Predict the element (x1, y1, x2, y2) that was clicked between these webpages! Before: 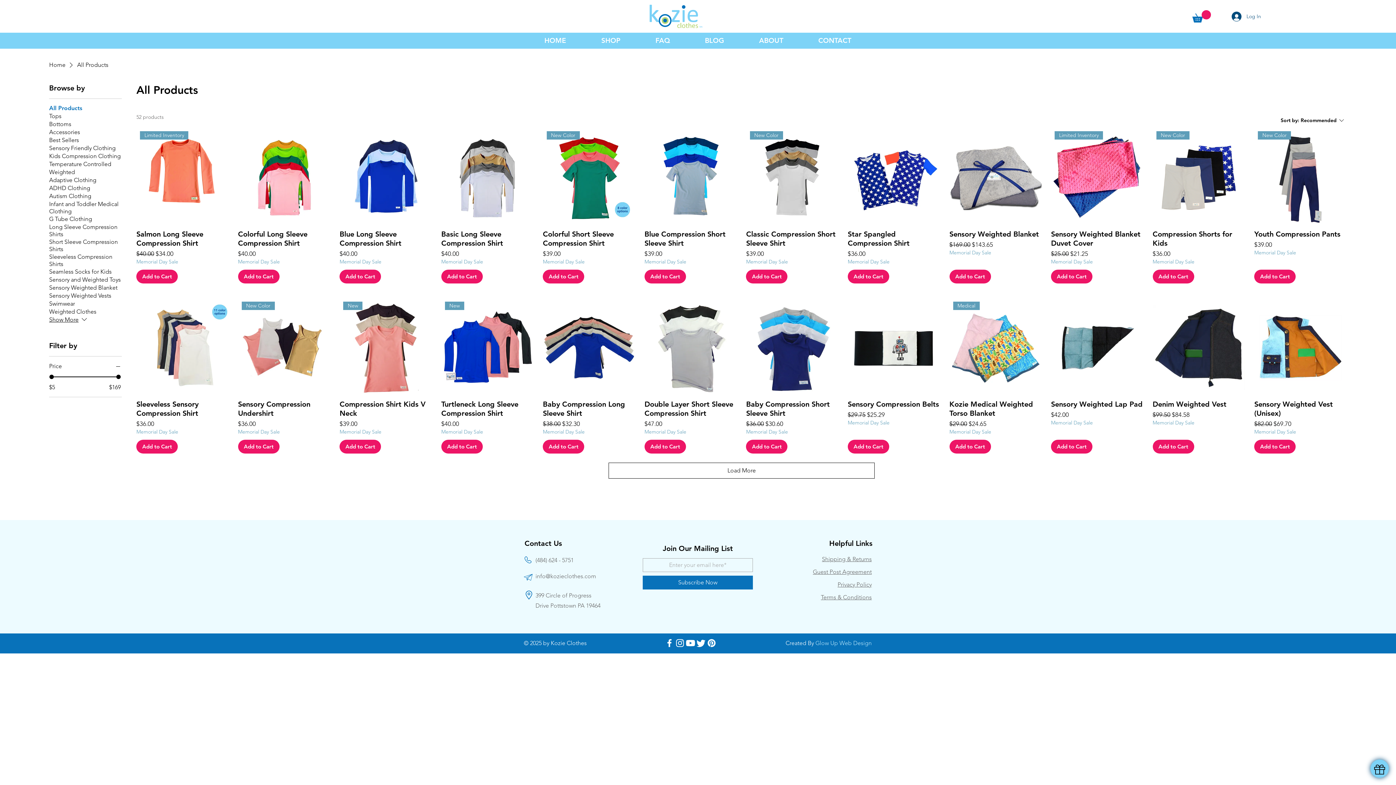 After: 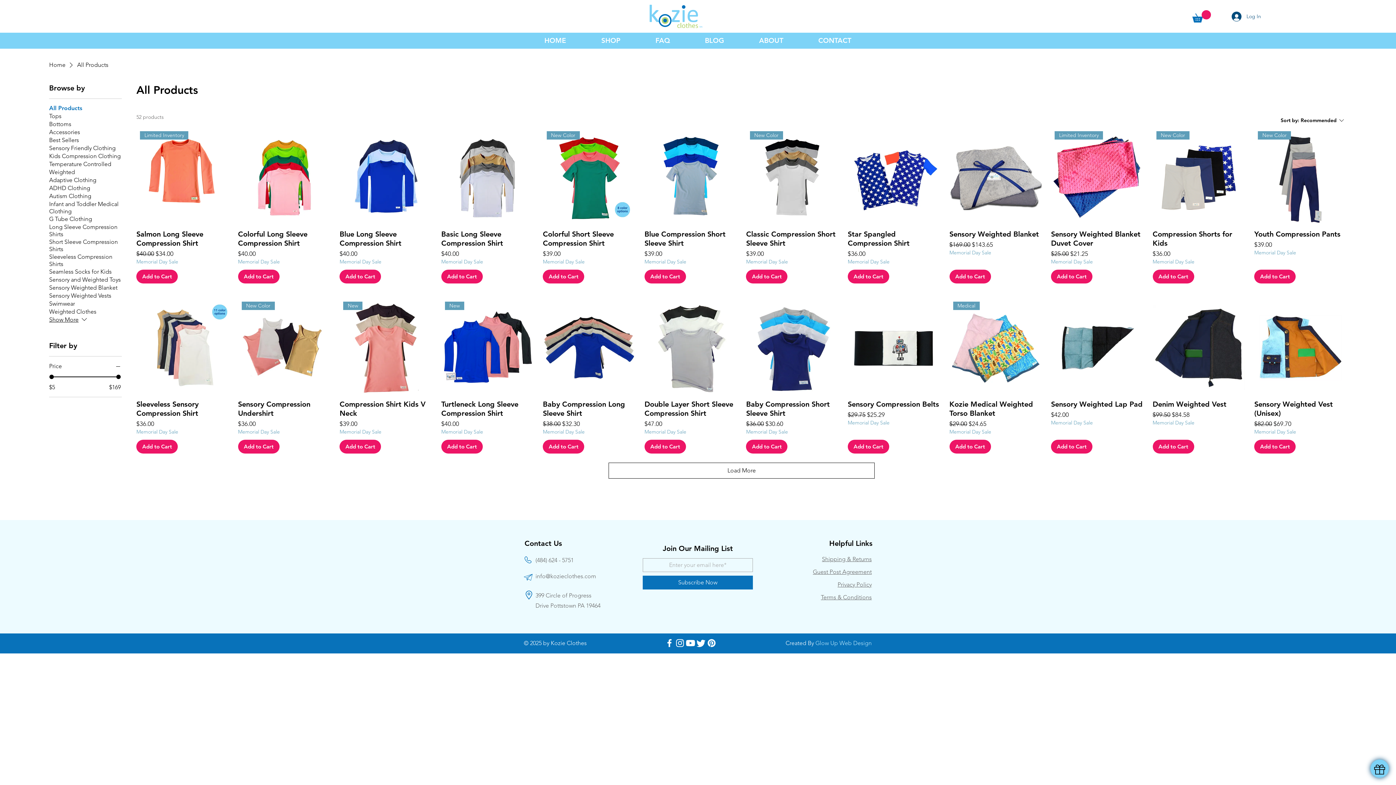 Action: label: Youtube bbox: (685, 638, 696, 648)